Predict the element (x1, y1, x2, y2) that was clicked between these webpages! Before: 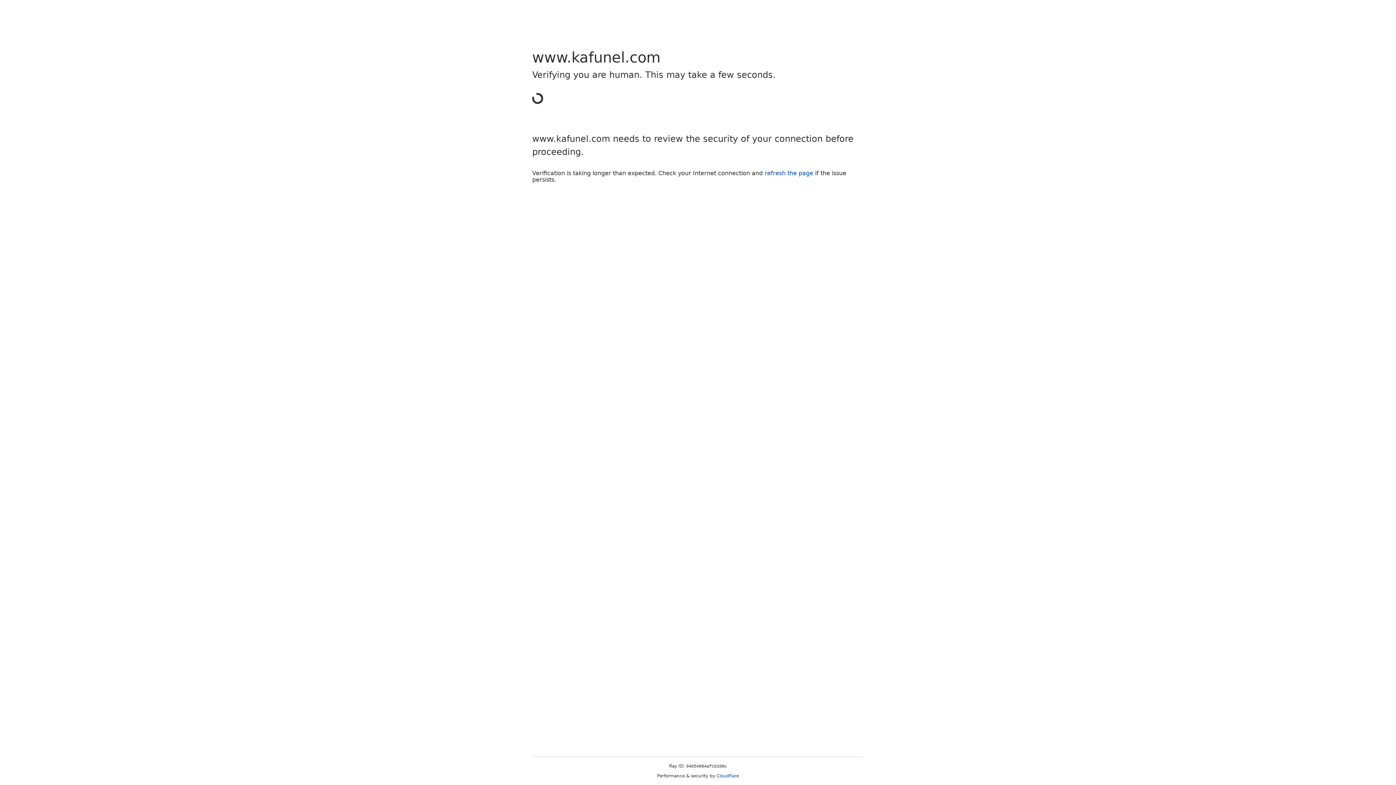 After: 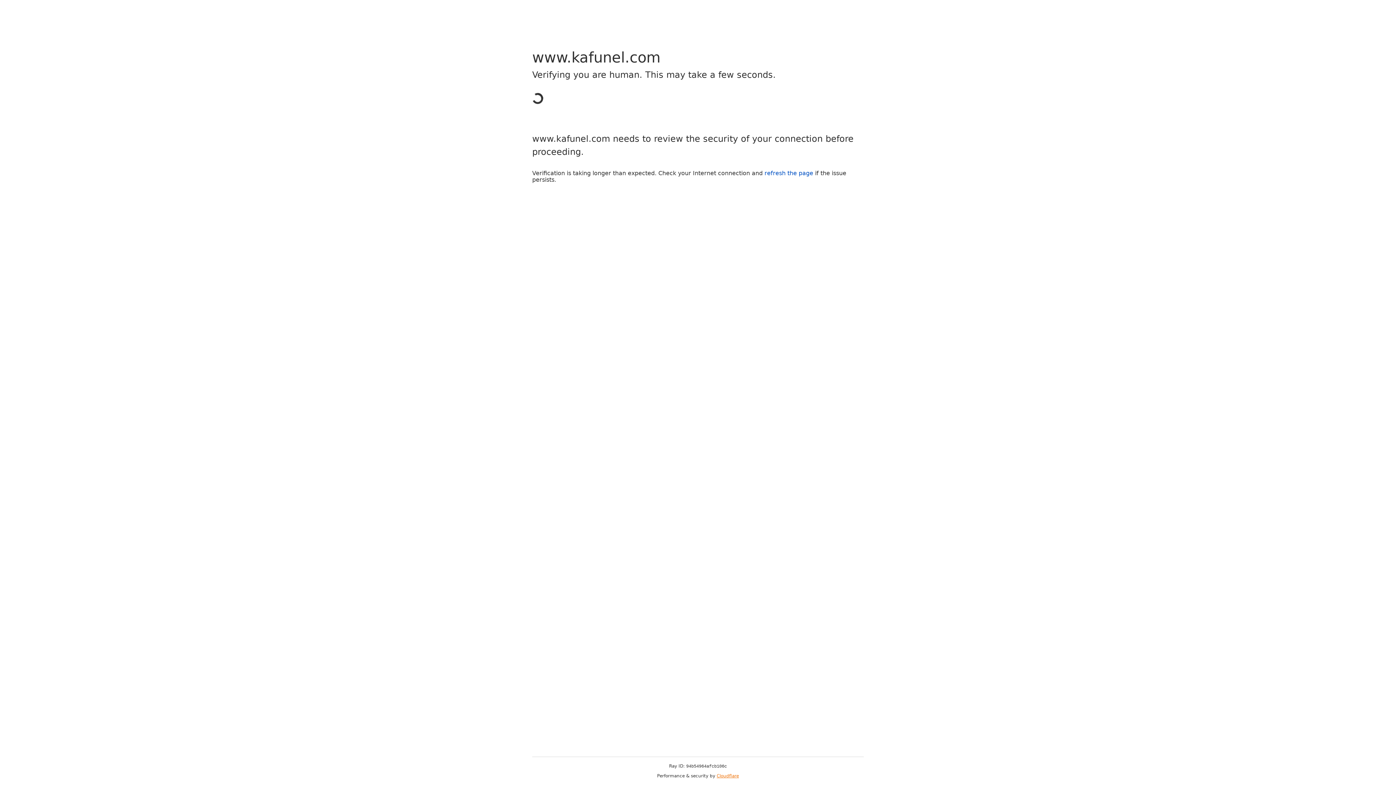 Action: bbox: (716, 773, 739, 778) label: Cloudflare